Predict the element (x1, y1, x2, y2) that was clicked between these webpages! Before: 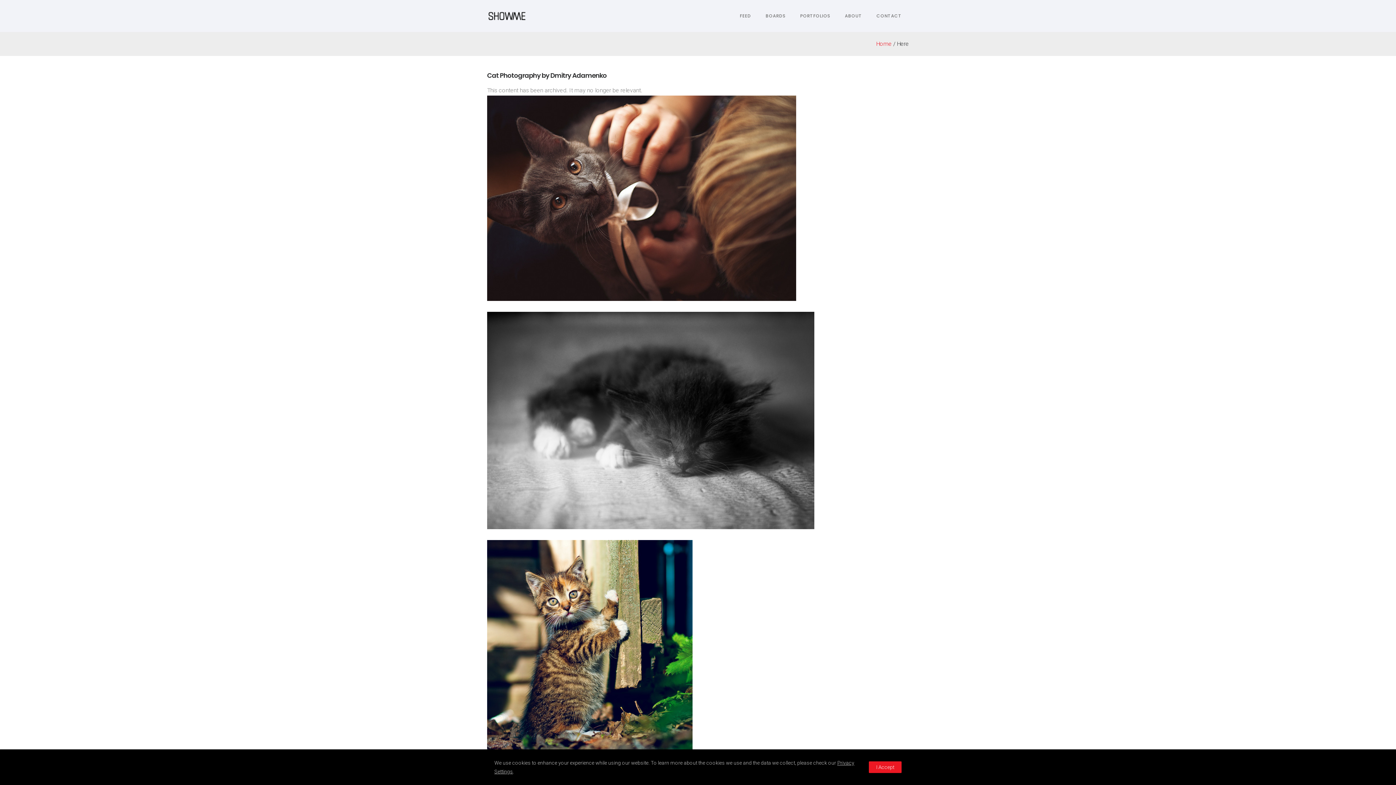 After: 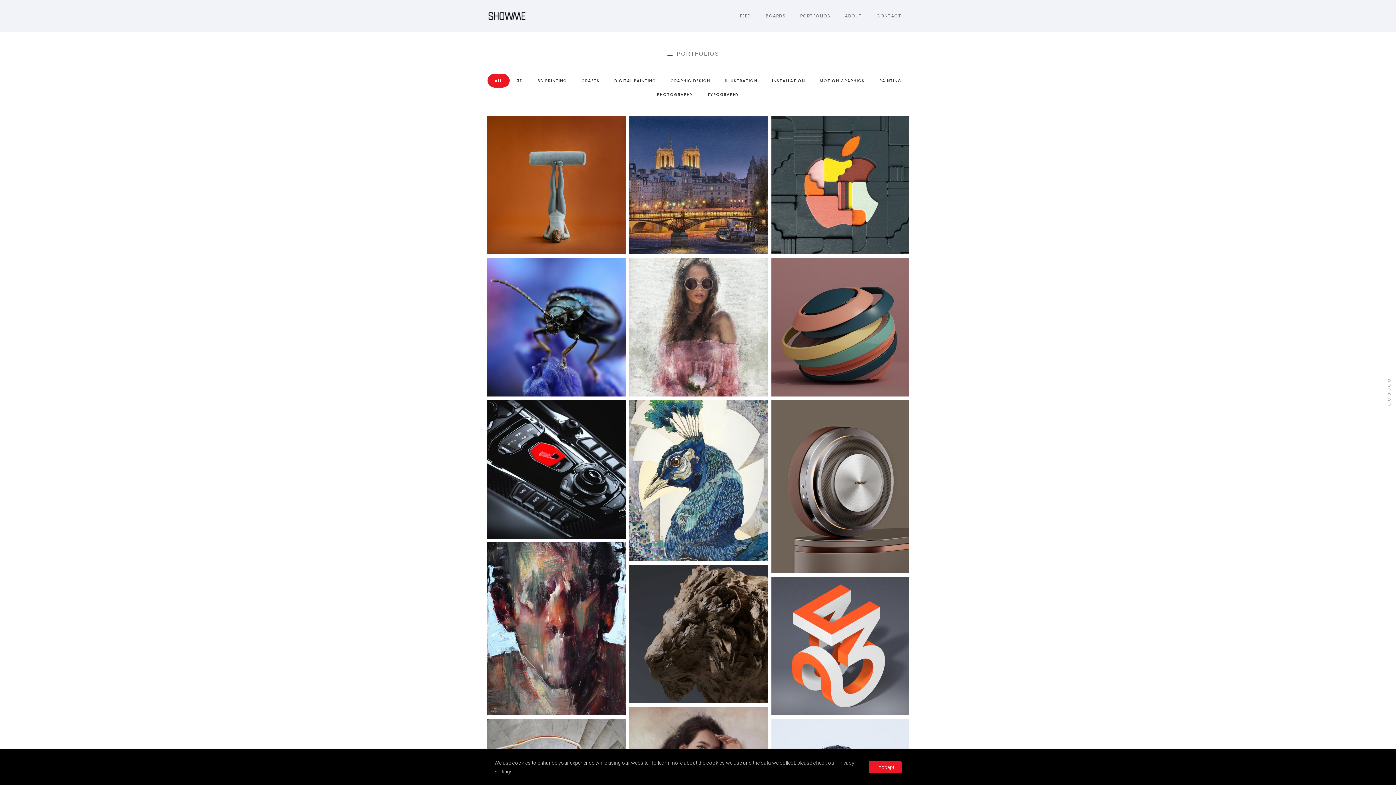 Action: bbox: (793, 12, 837, 19) label: PORTFOLIOS